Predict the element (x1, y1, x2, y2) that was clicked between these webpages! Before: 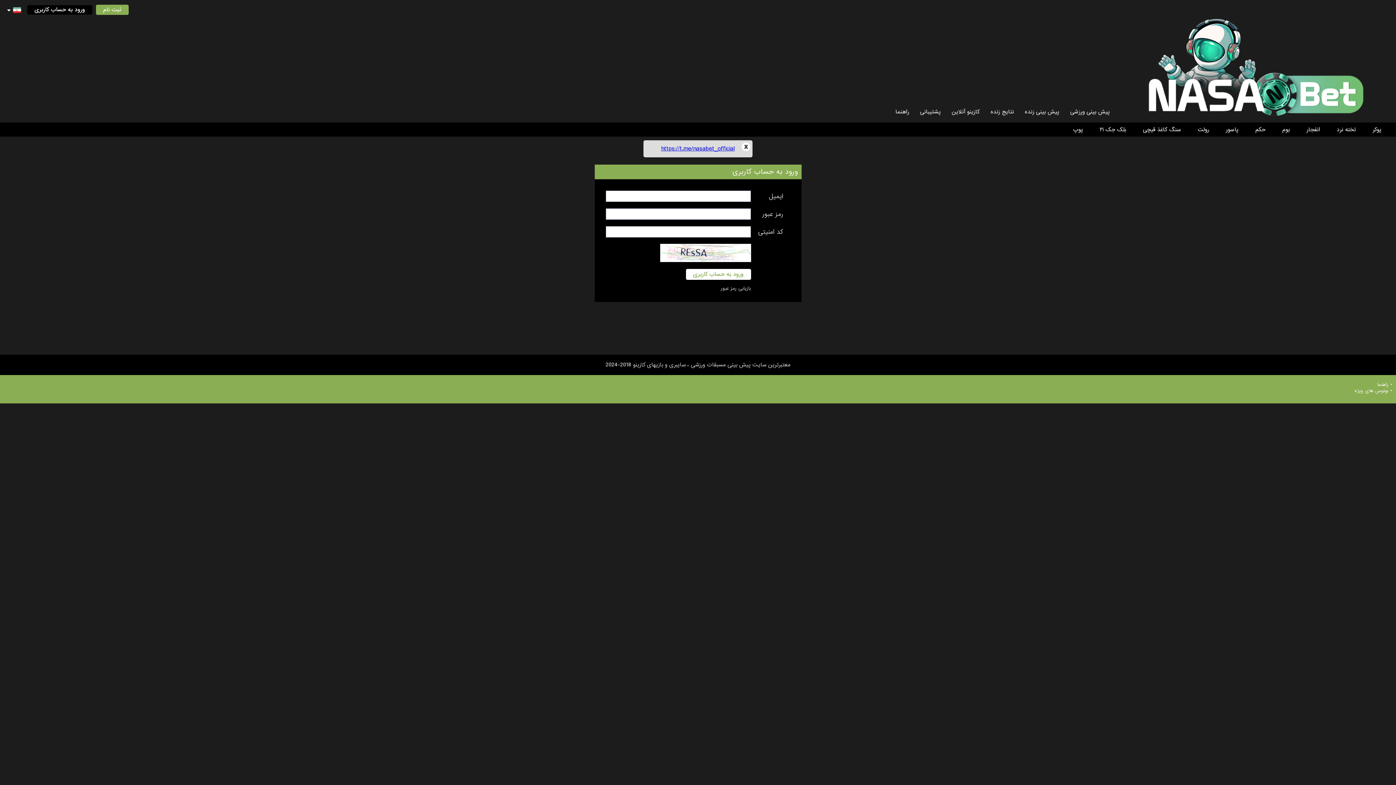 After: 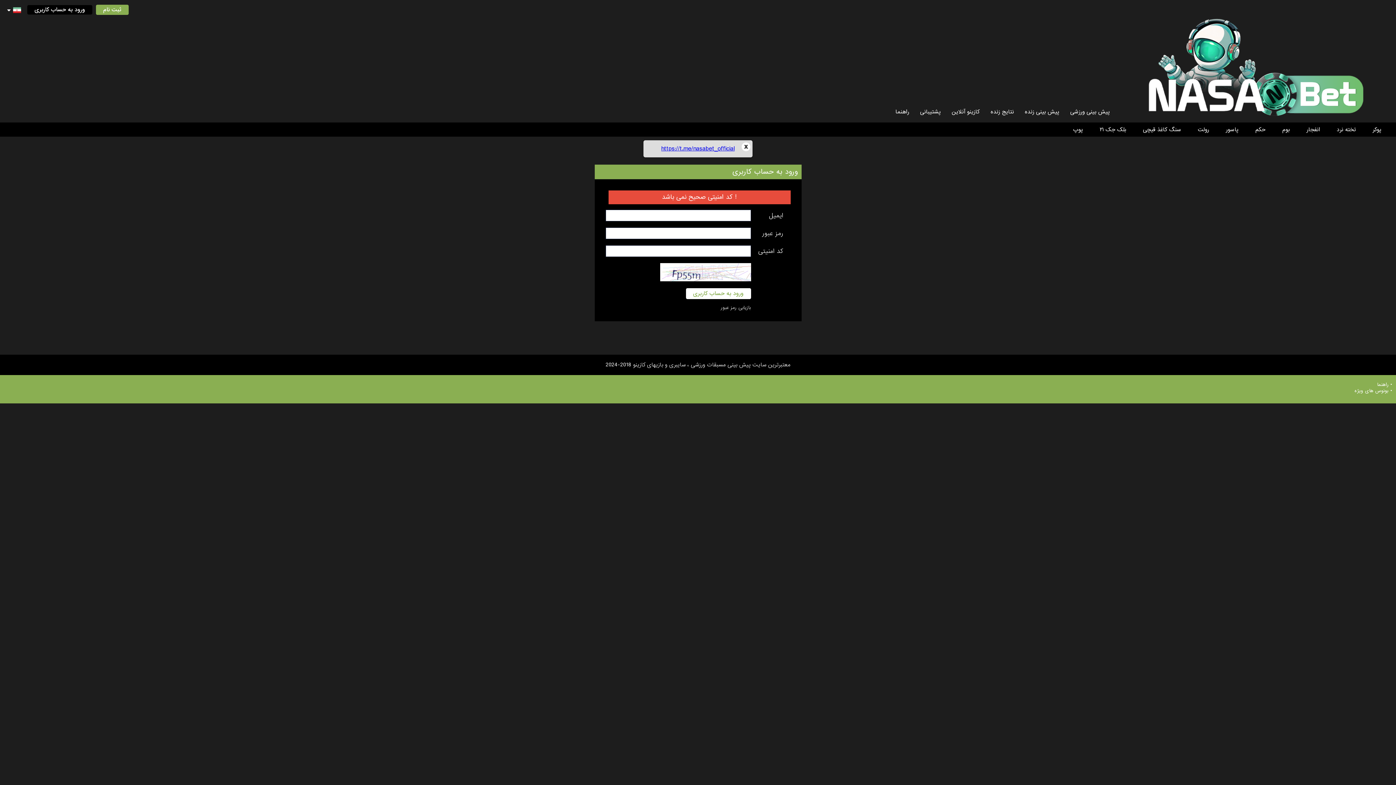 Action: label: ورود به حساب کاربری bbox: (686, 269, 751, 280)